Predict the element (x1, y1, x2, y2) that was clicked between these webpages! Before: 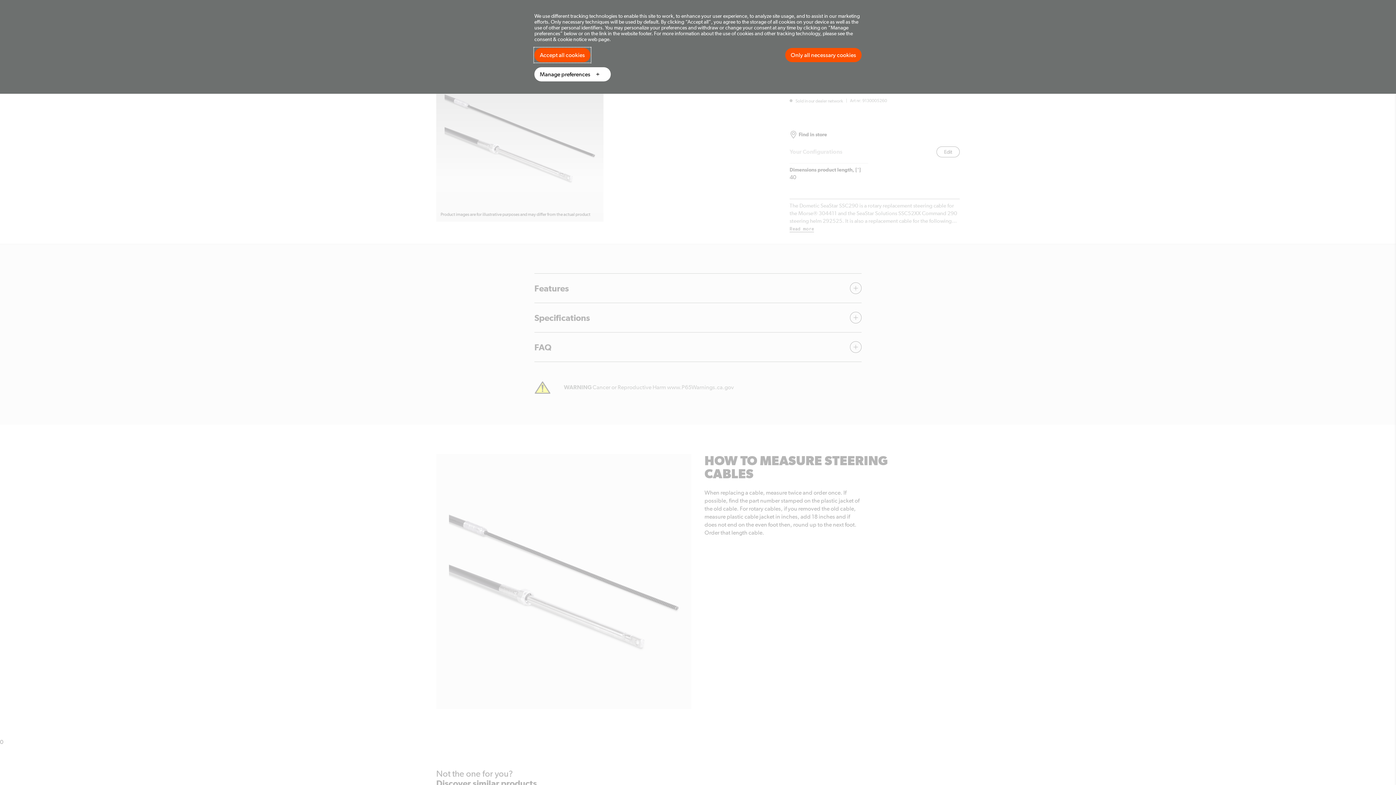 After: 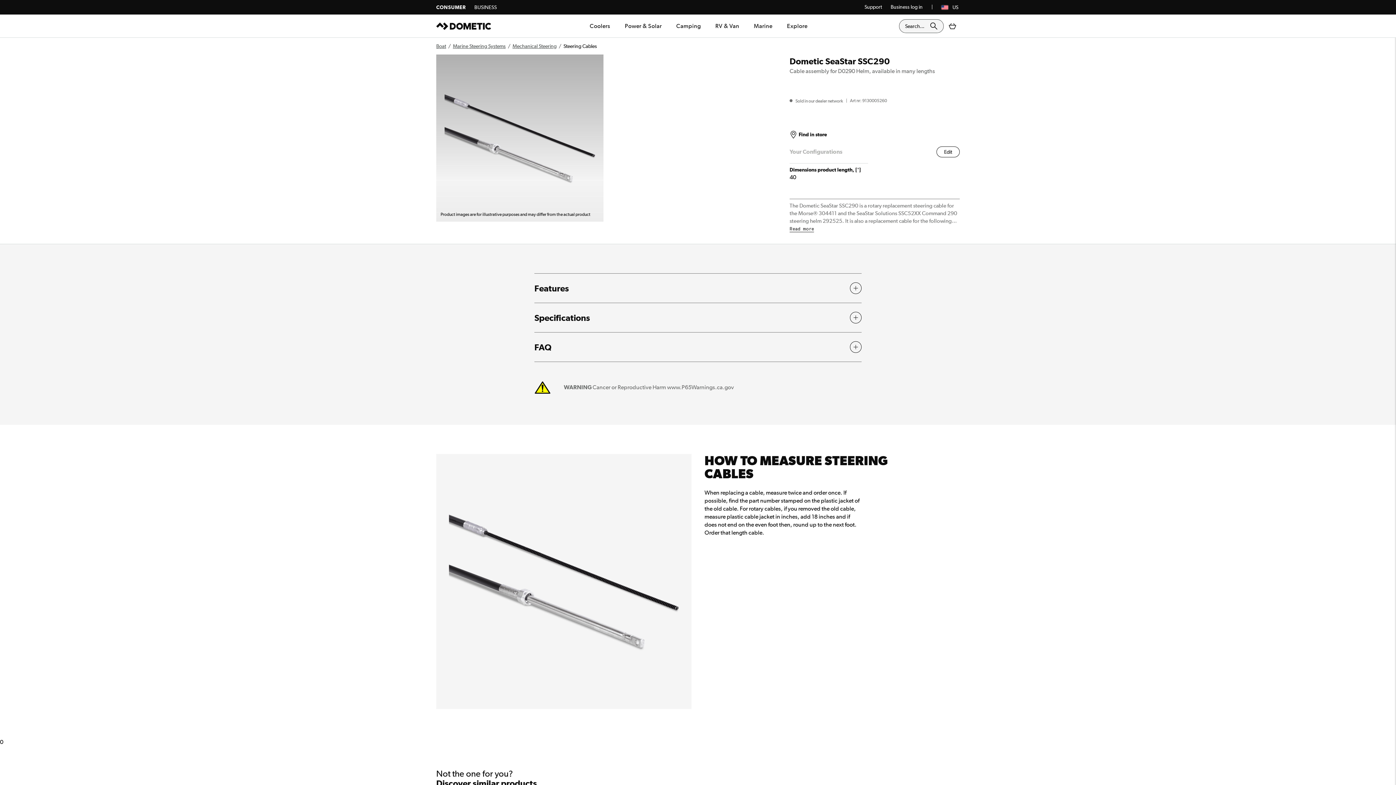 Action: label: Only all necessary cookies bbox: (785, 48, 861, 62)